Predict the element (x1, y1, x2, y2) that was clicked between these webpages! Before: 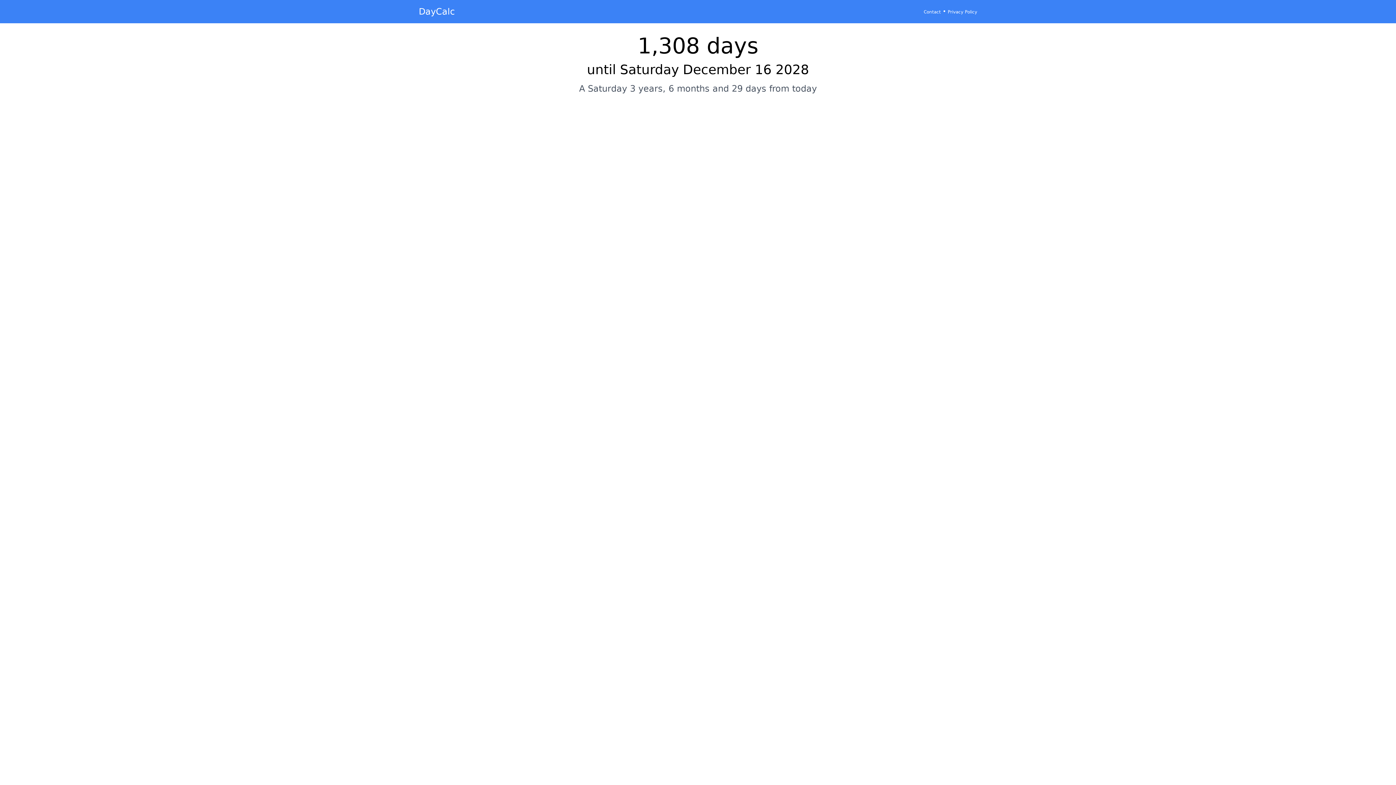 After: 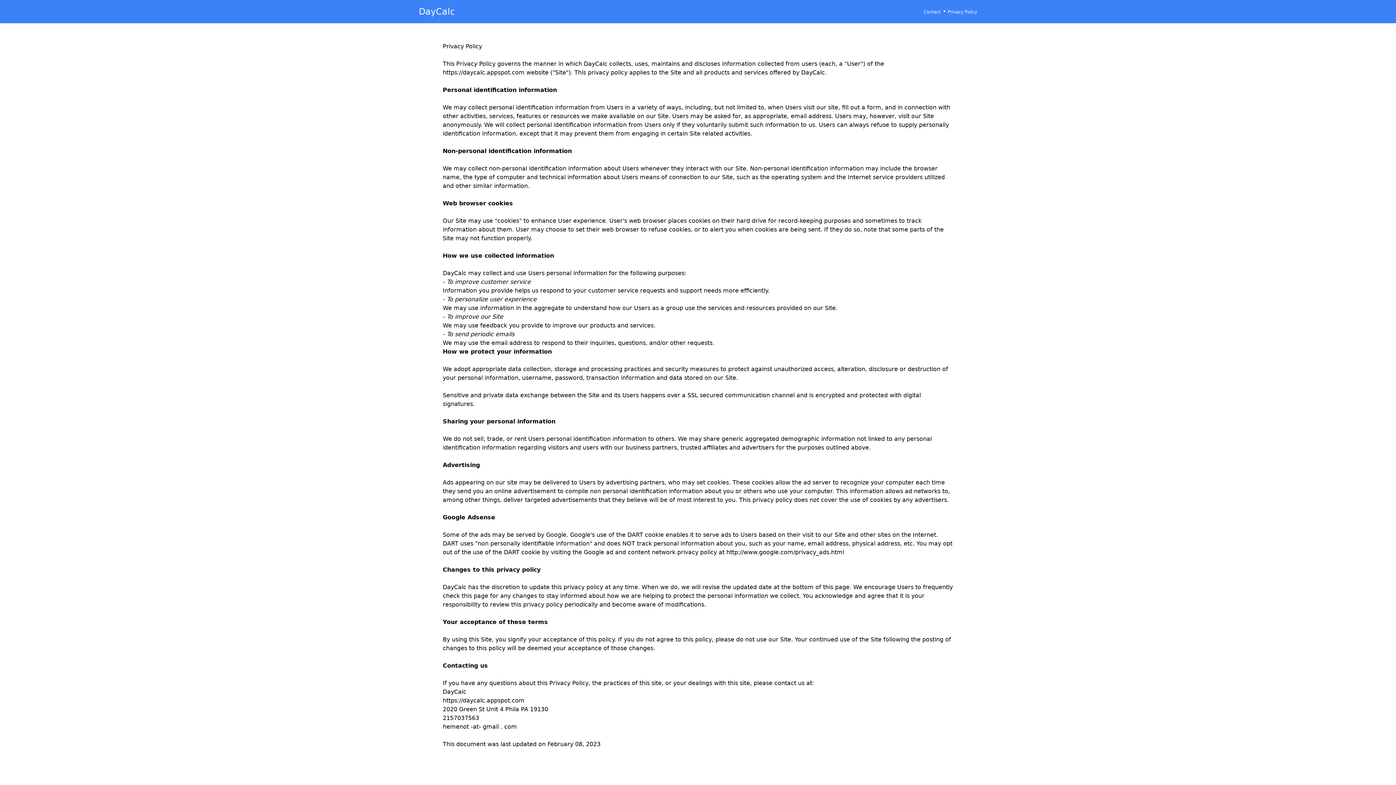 Action: bbox: (948, 9, 977, 14) label: Privacy Policy